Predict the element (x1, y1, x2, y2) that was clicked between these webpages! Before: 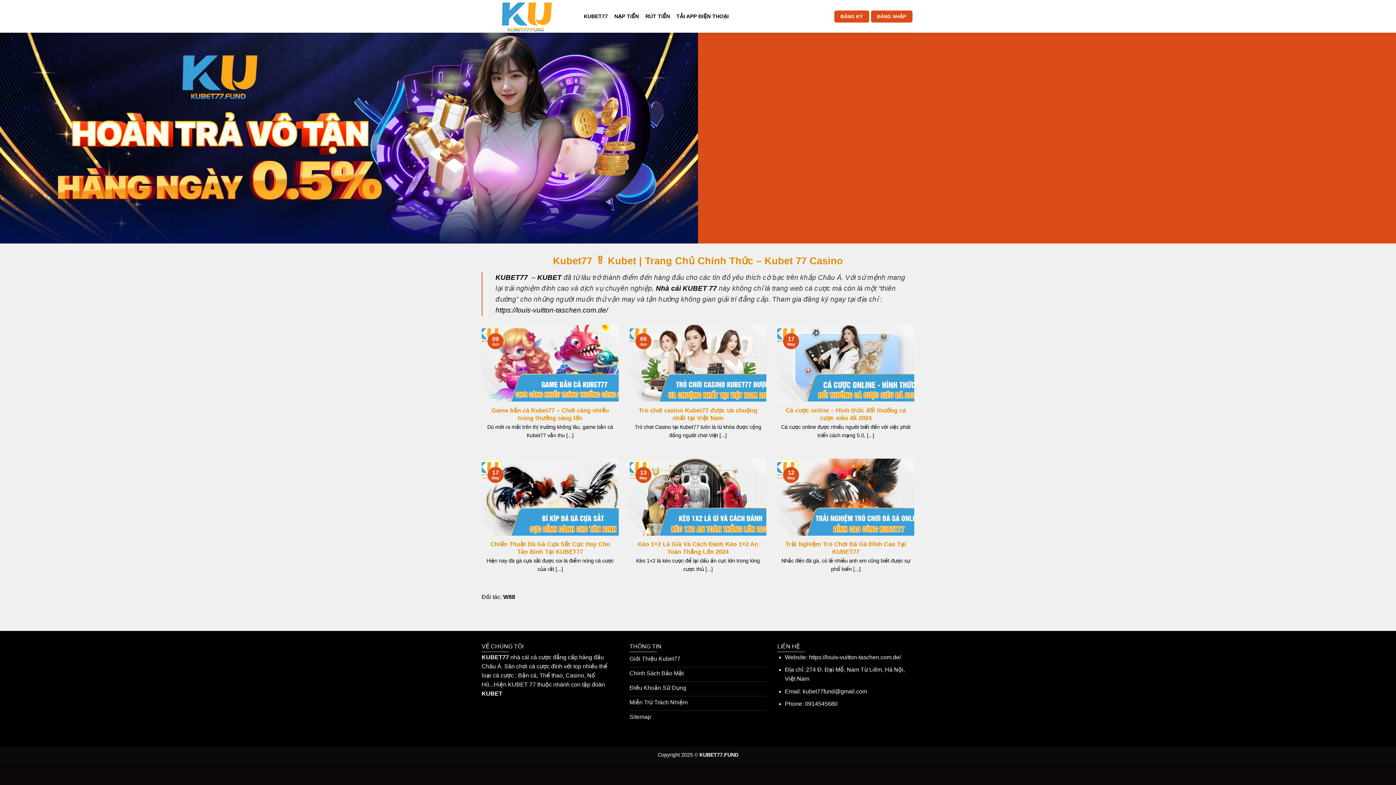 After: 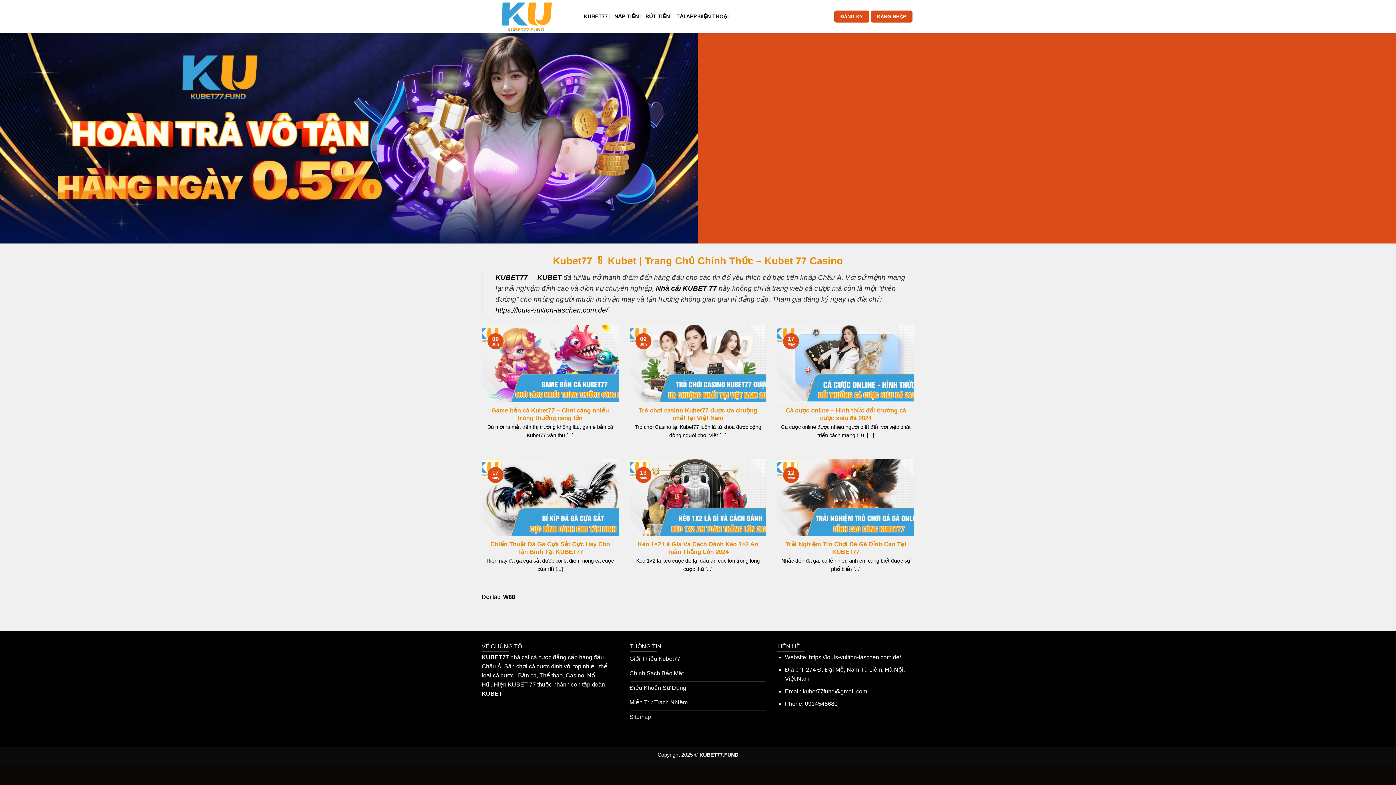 Action: label: KUBET bbox: (537, 273, 561, 281)